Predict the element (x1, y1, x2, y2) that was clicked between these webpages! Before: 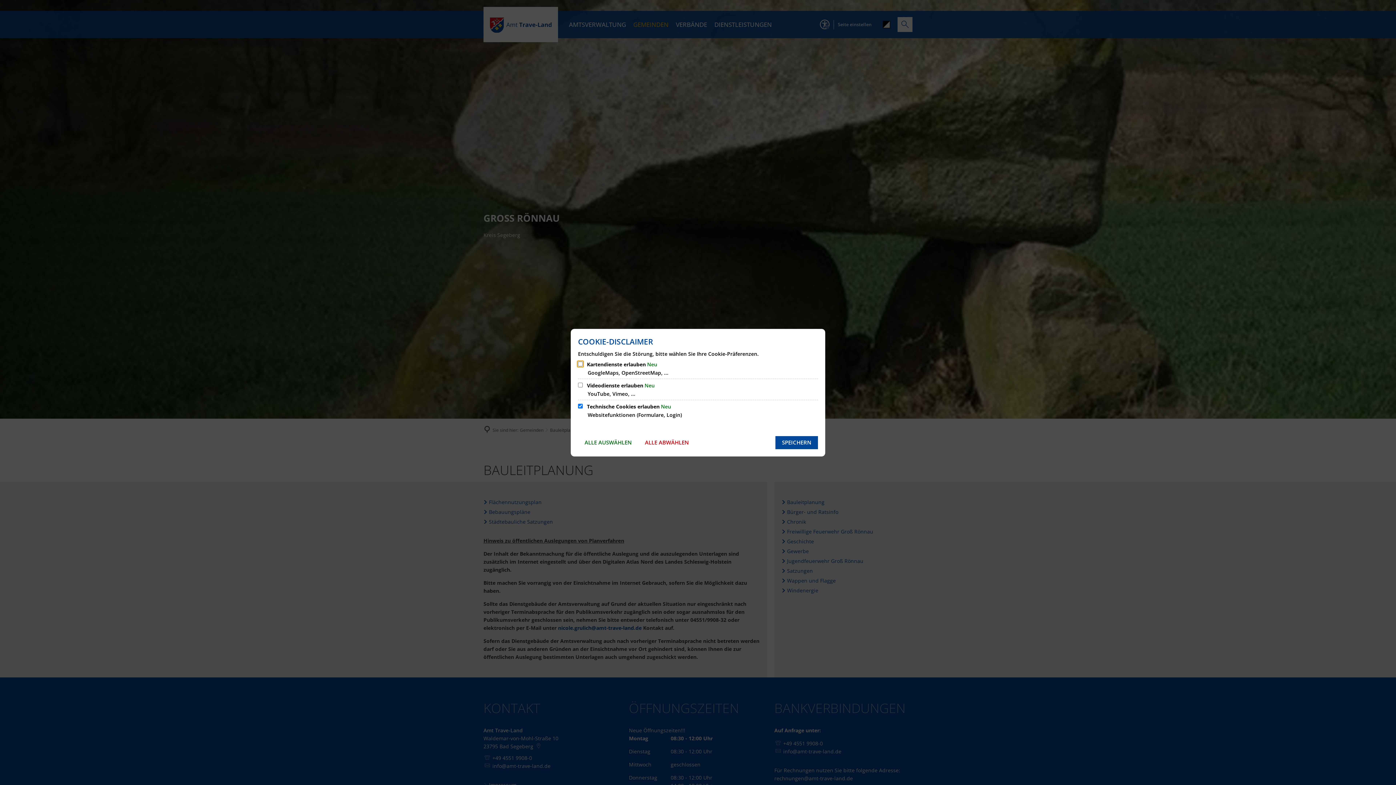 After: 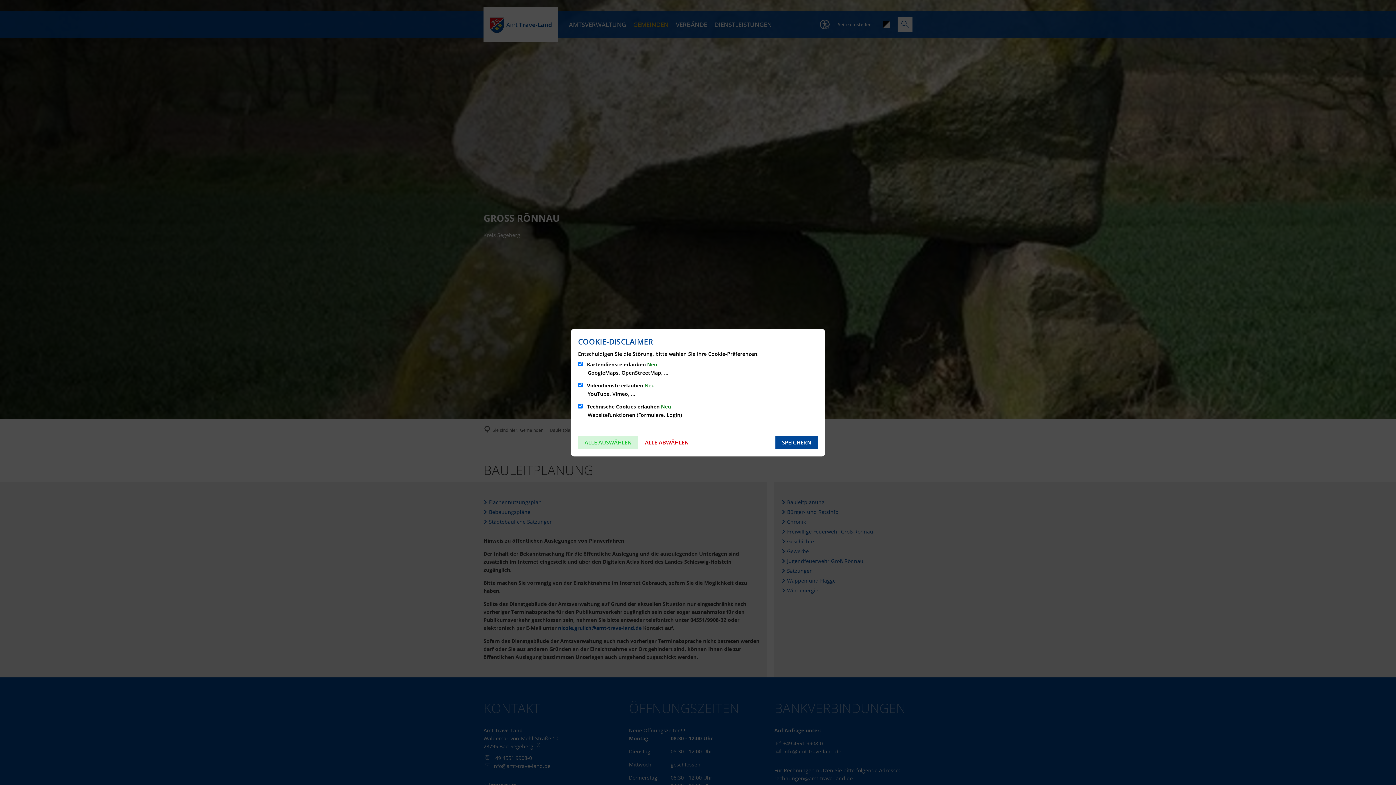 Action: bbox: (578, 436, 638, 449) label: ALLE AUSWÄHLEN